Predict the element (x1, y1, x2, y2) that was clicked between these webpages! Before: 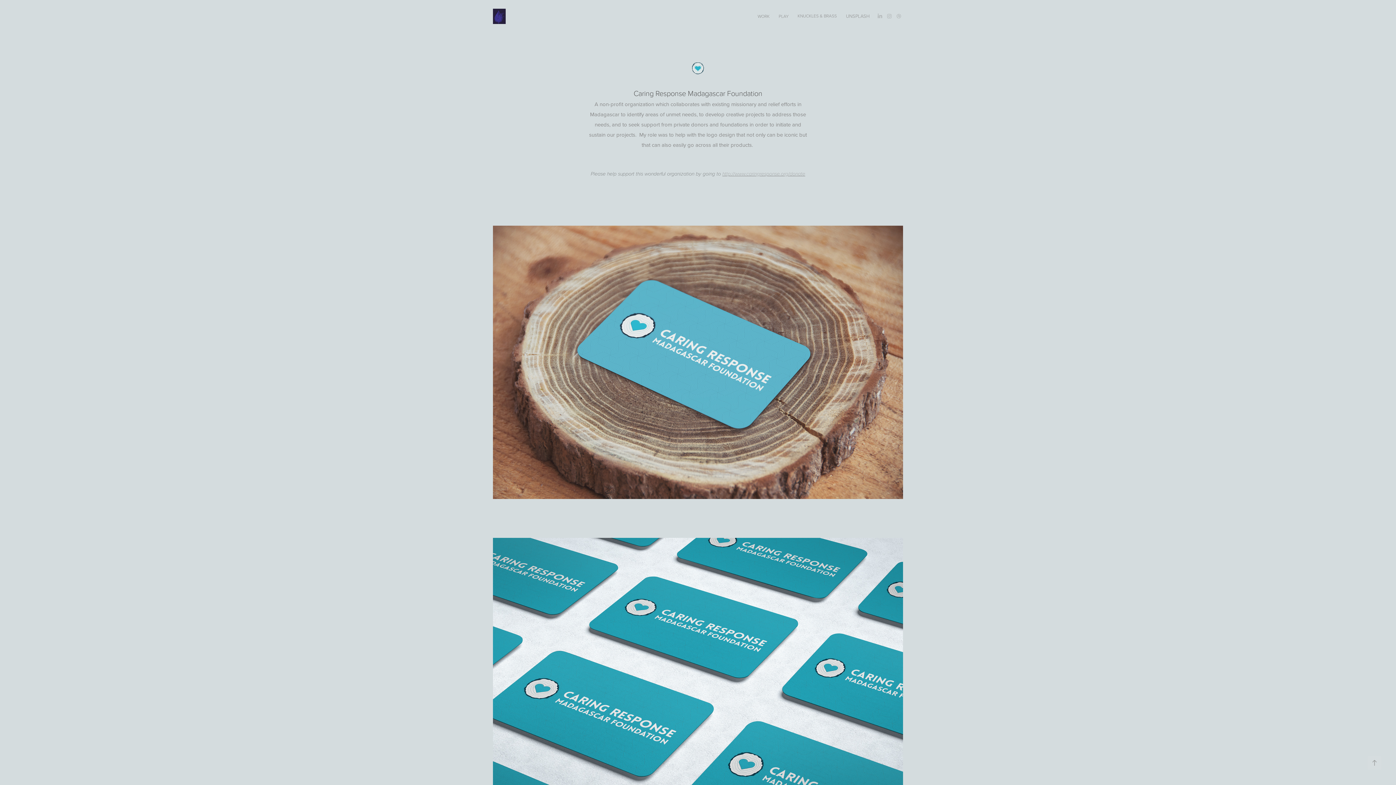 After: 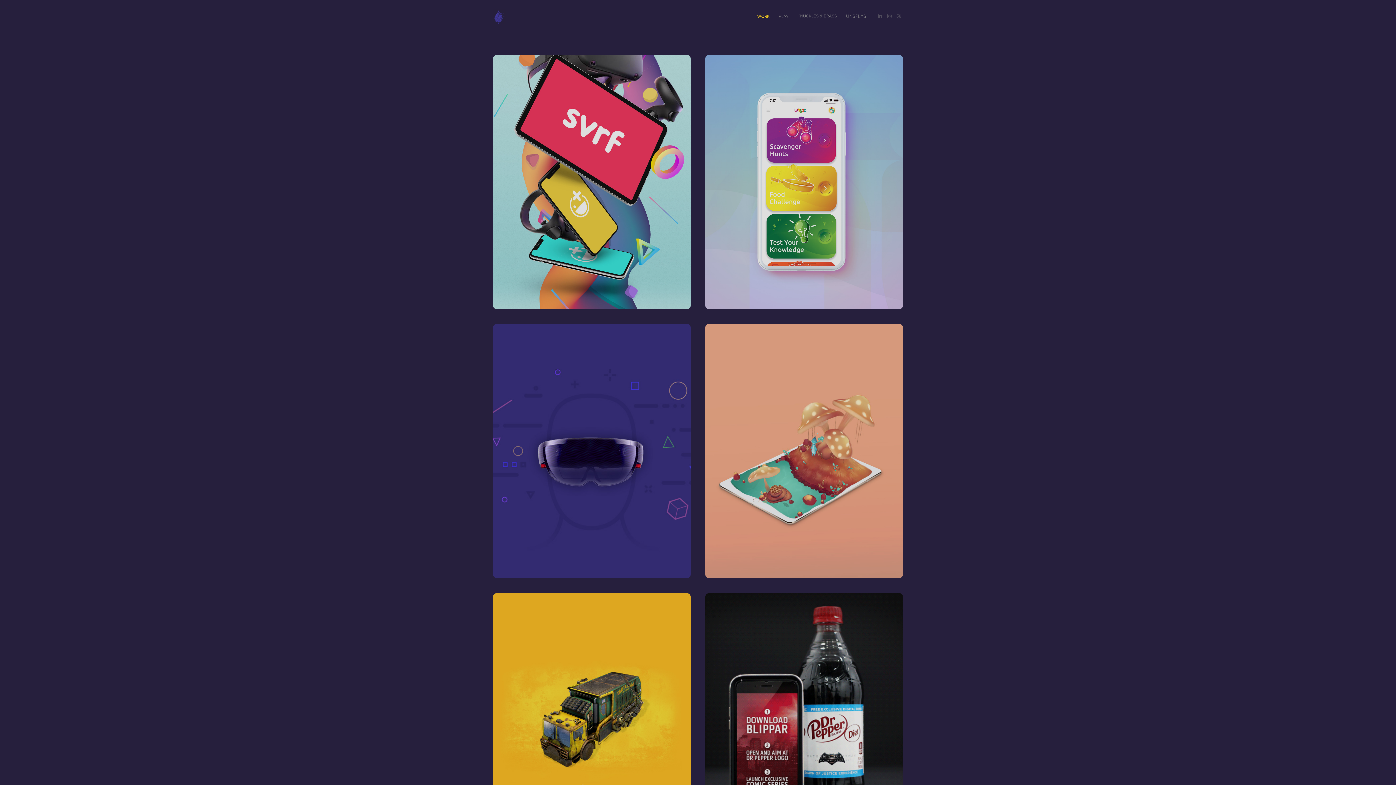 Action: bbox: (493, 8, 505, 24)